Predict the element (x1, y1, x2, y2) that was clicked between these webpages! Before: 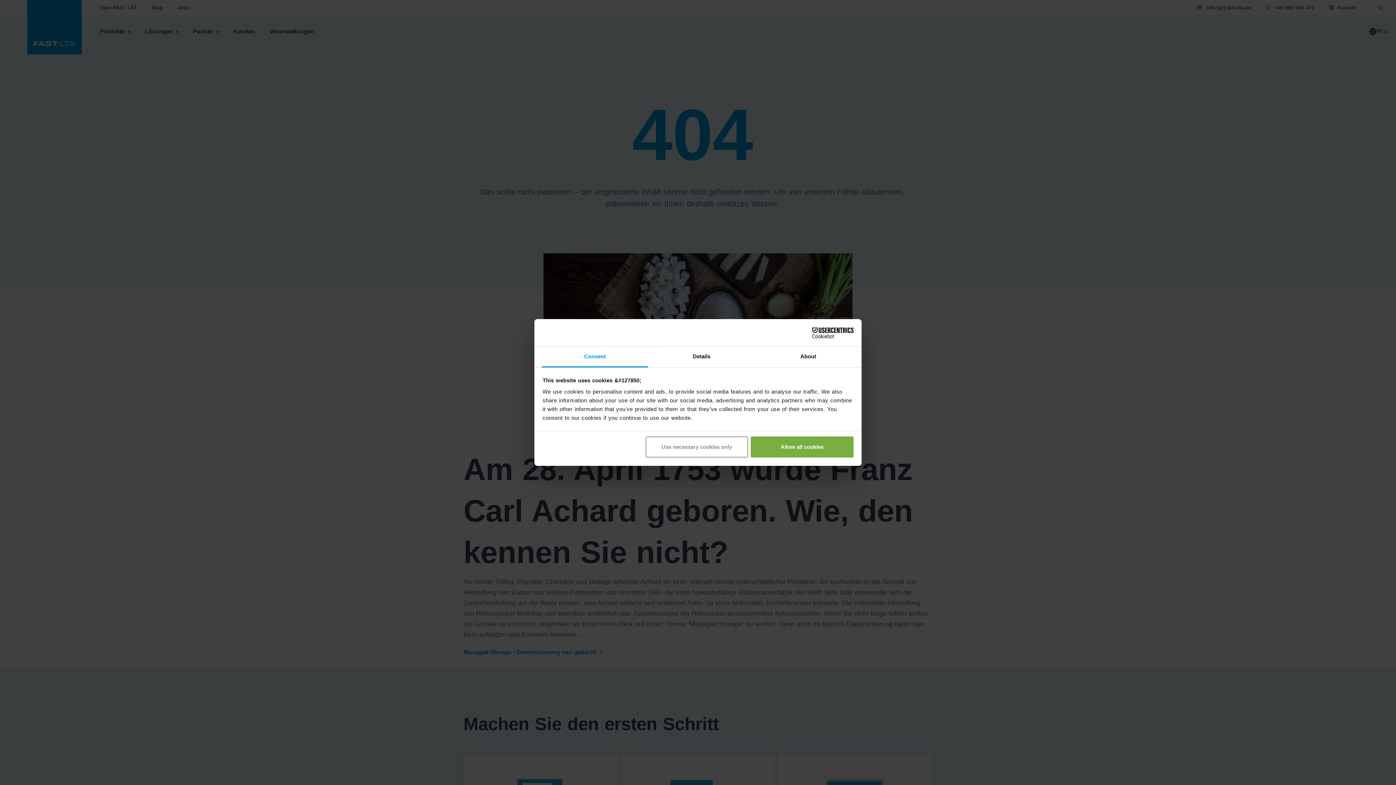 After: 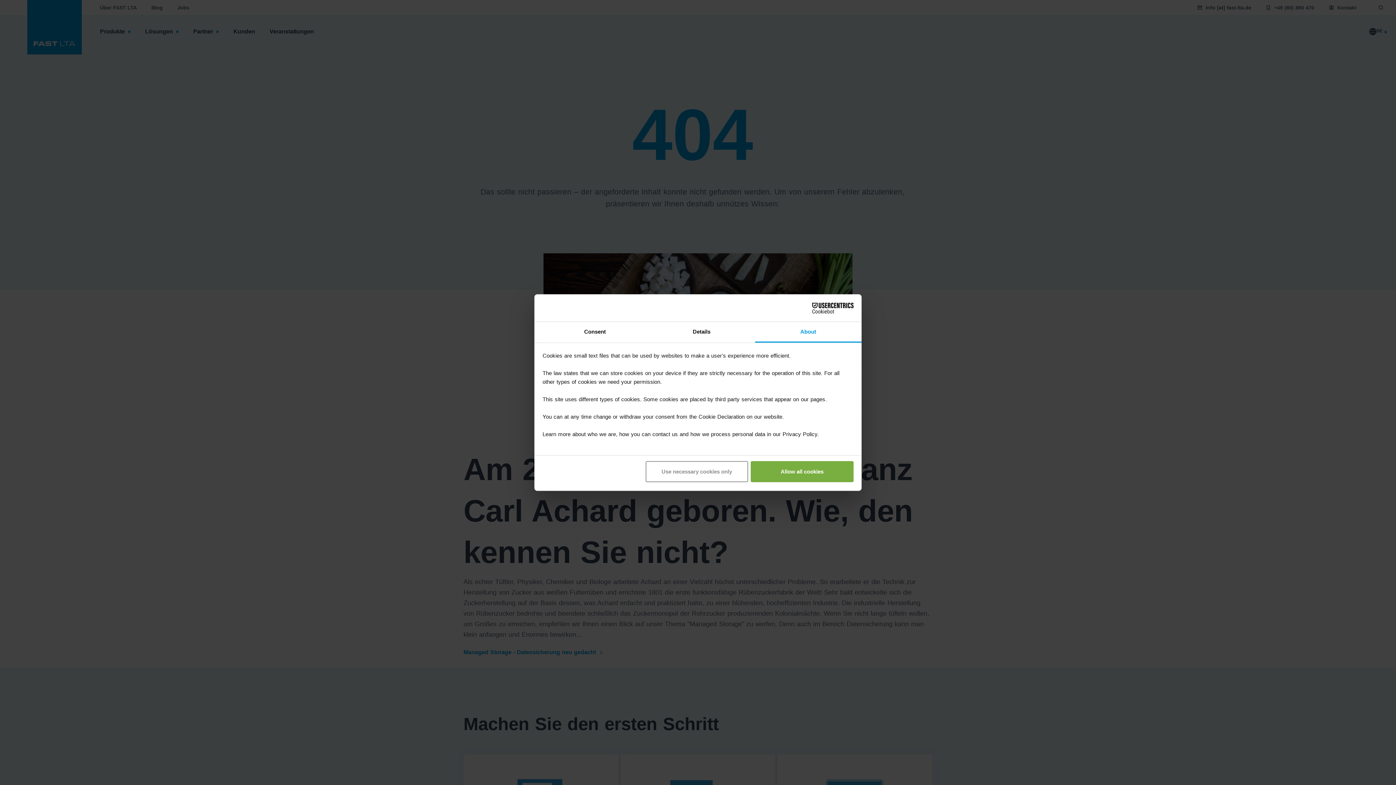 Action: label: About bbox: (755, 346, 861, 367)